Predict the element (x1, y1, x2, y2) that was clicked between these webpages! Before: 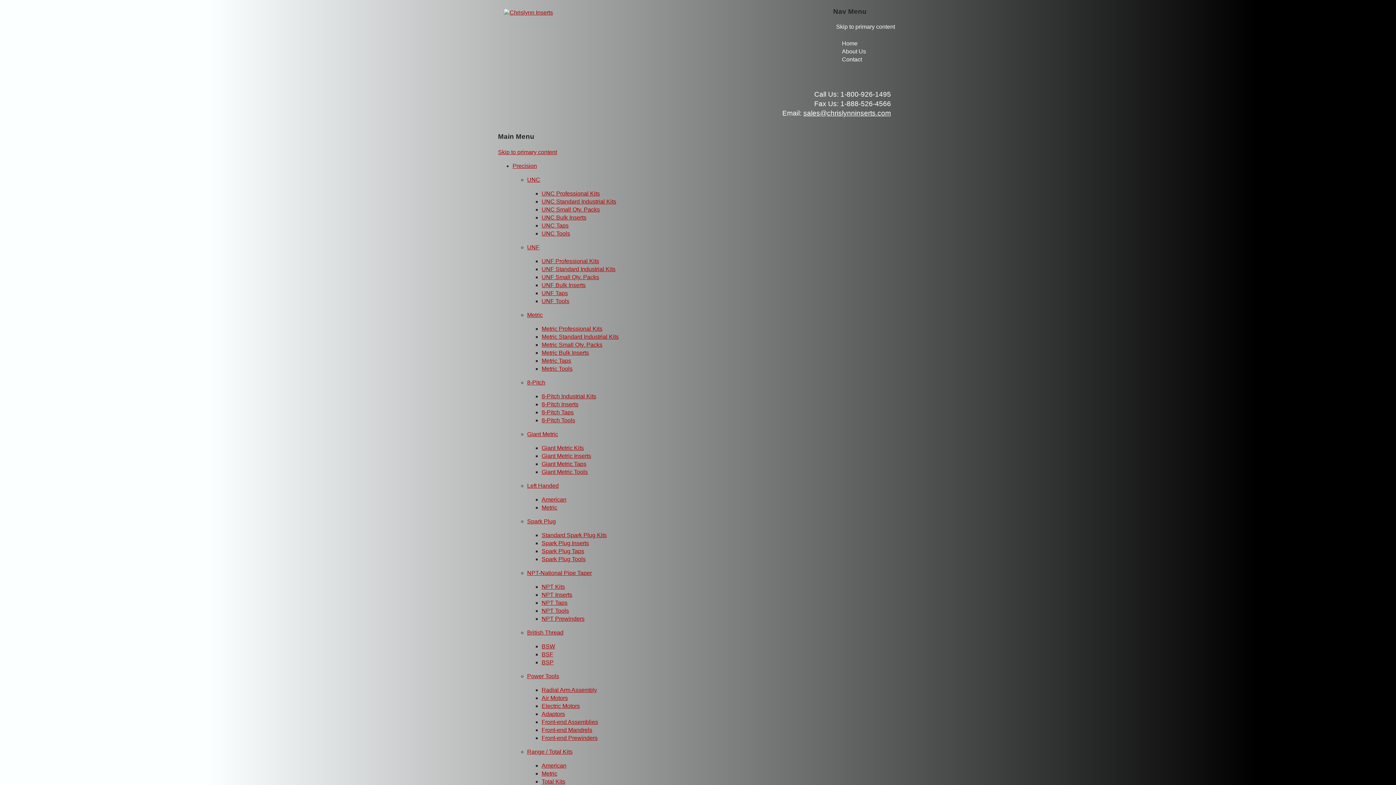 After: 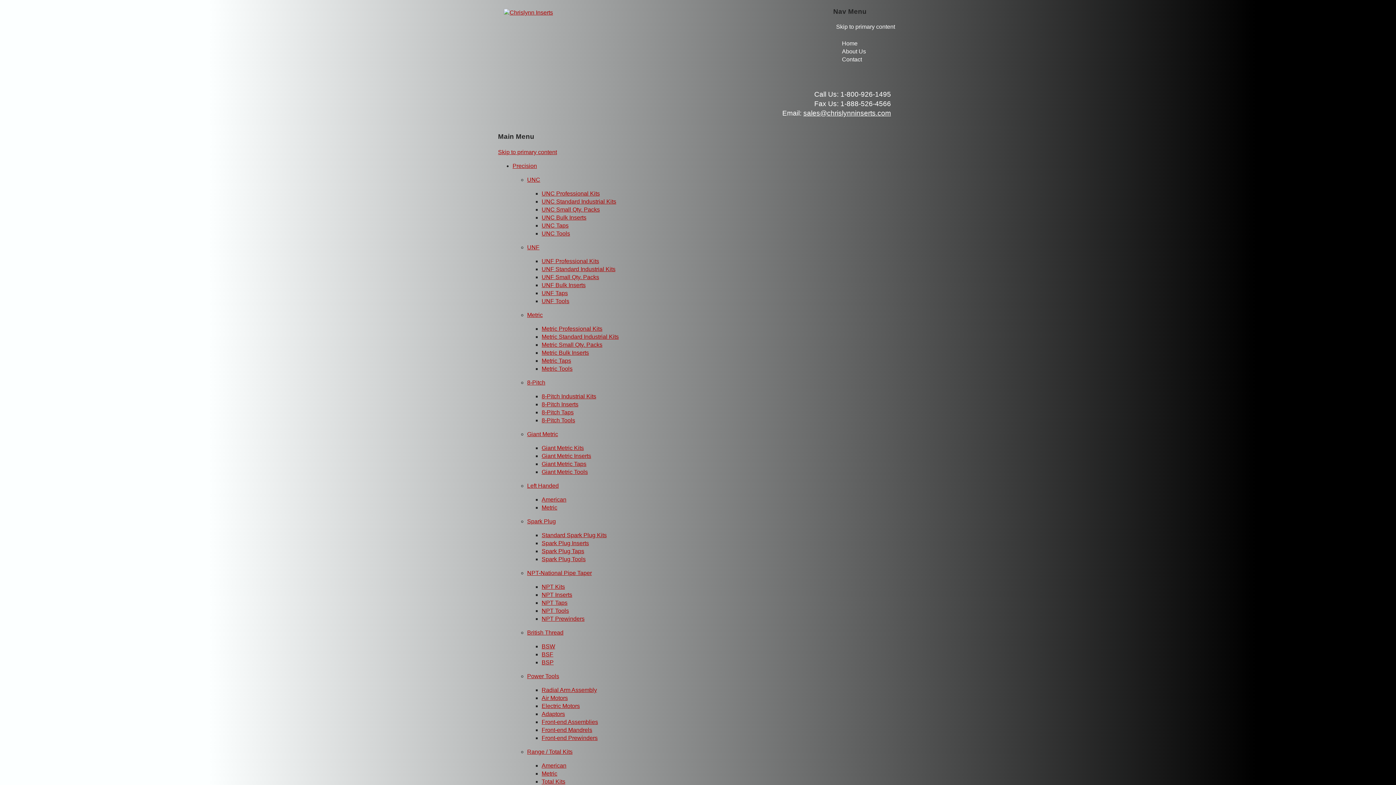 Action: bbox: (541, 417, 575, 423) label: 8-Pitch Tools